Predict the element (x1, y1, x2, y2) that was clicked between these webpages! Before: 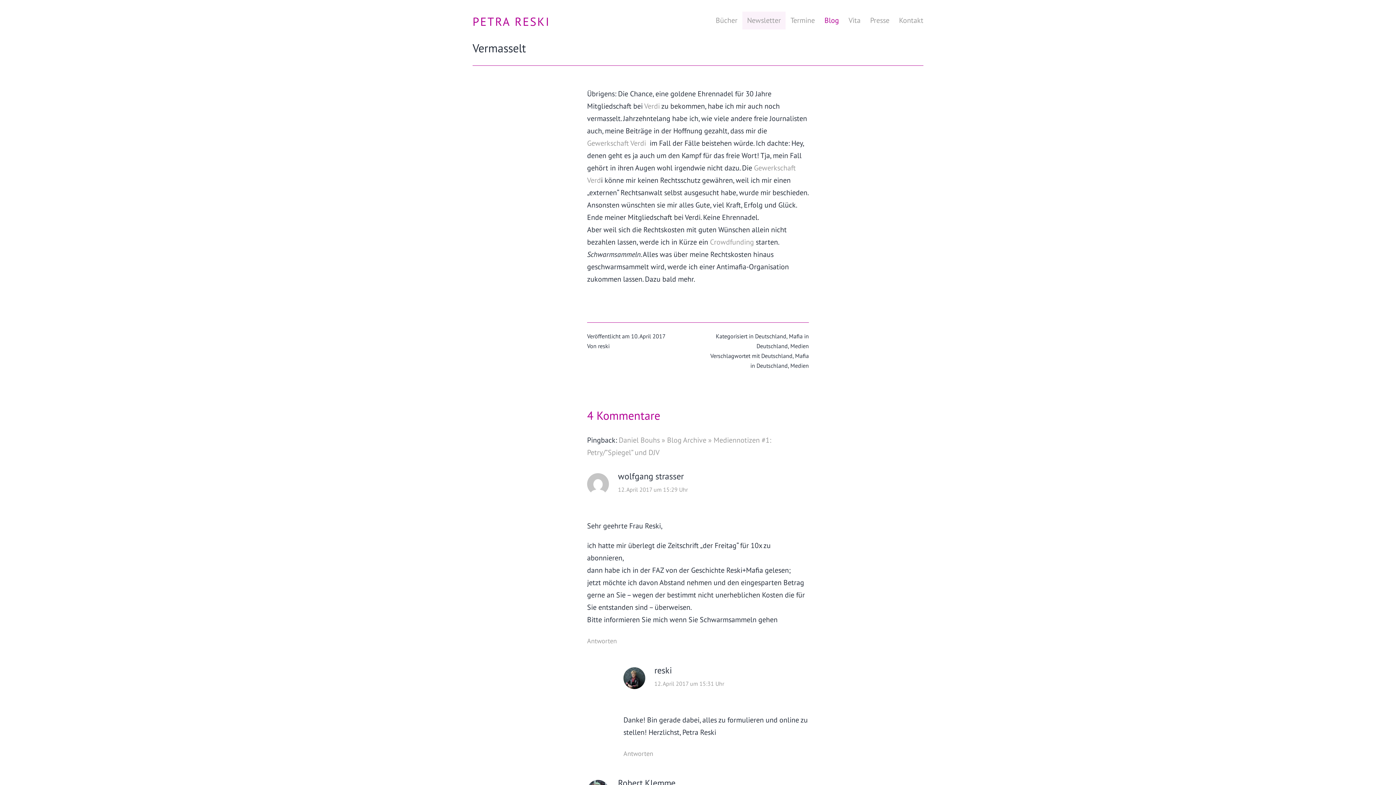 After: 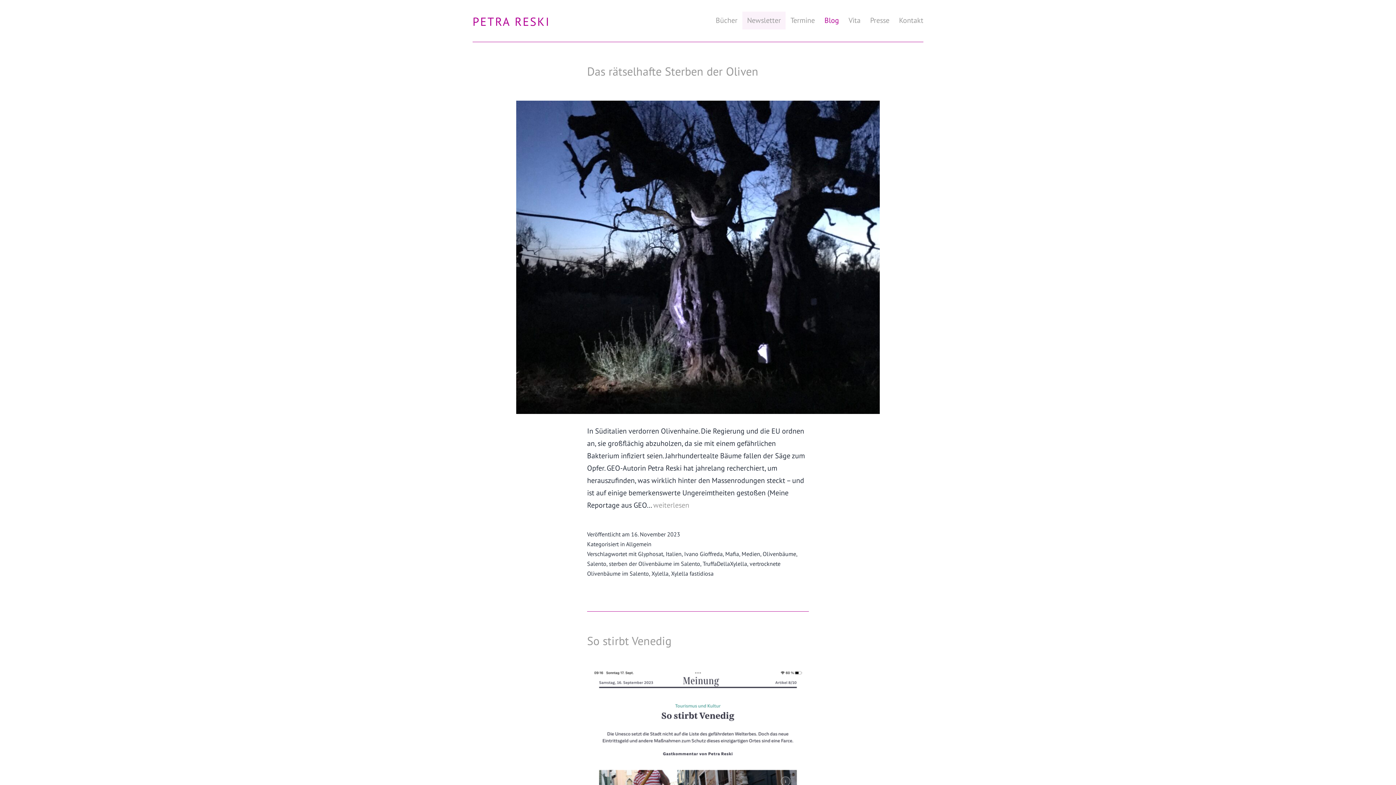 Action: label: Medien bbox: (790, 362, 809, 369)